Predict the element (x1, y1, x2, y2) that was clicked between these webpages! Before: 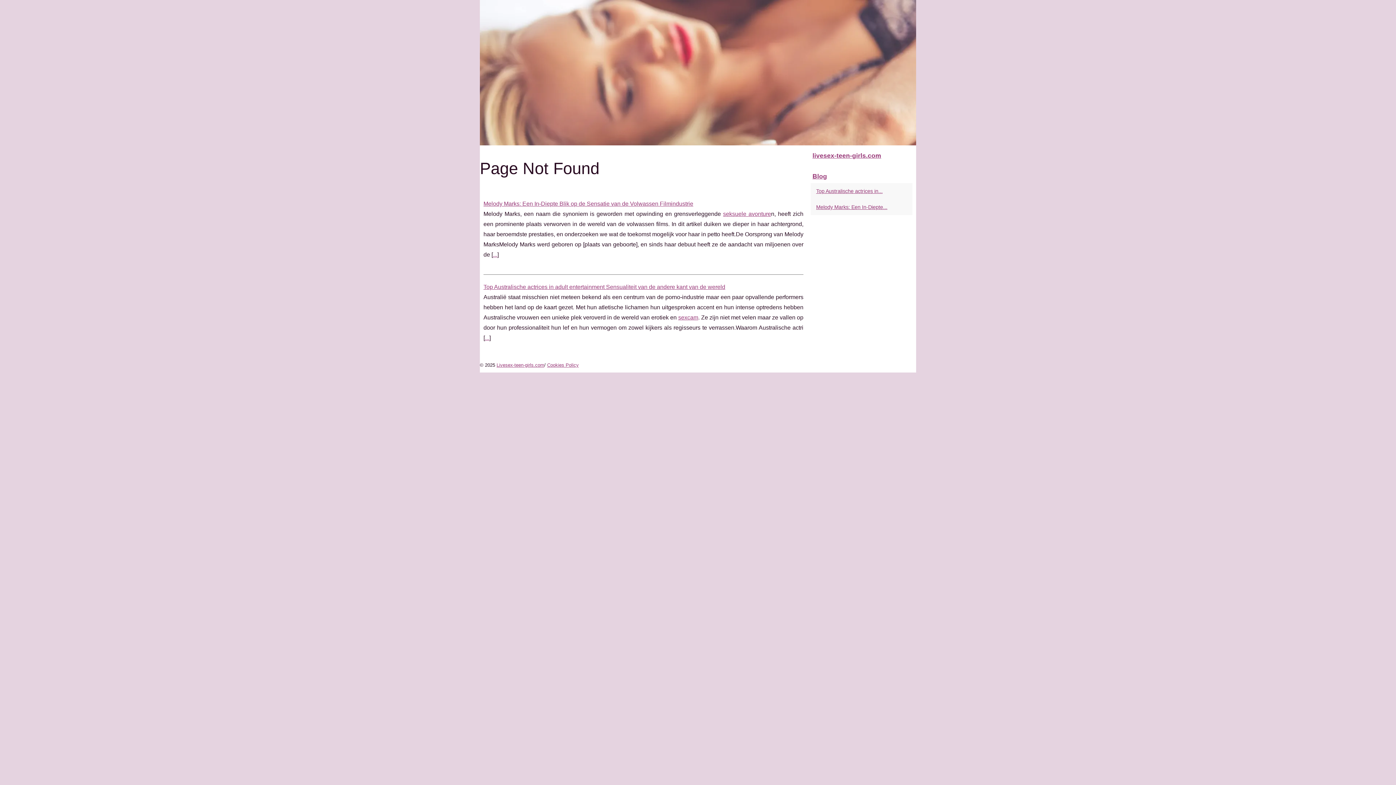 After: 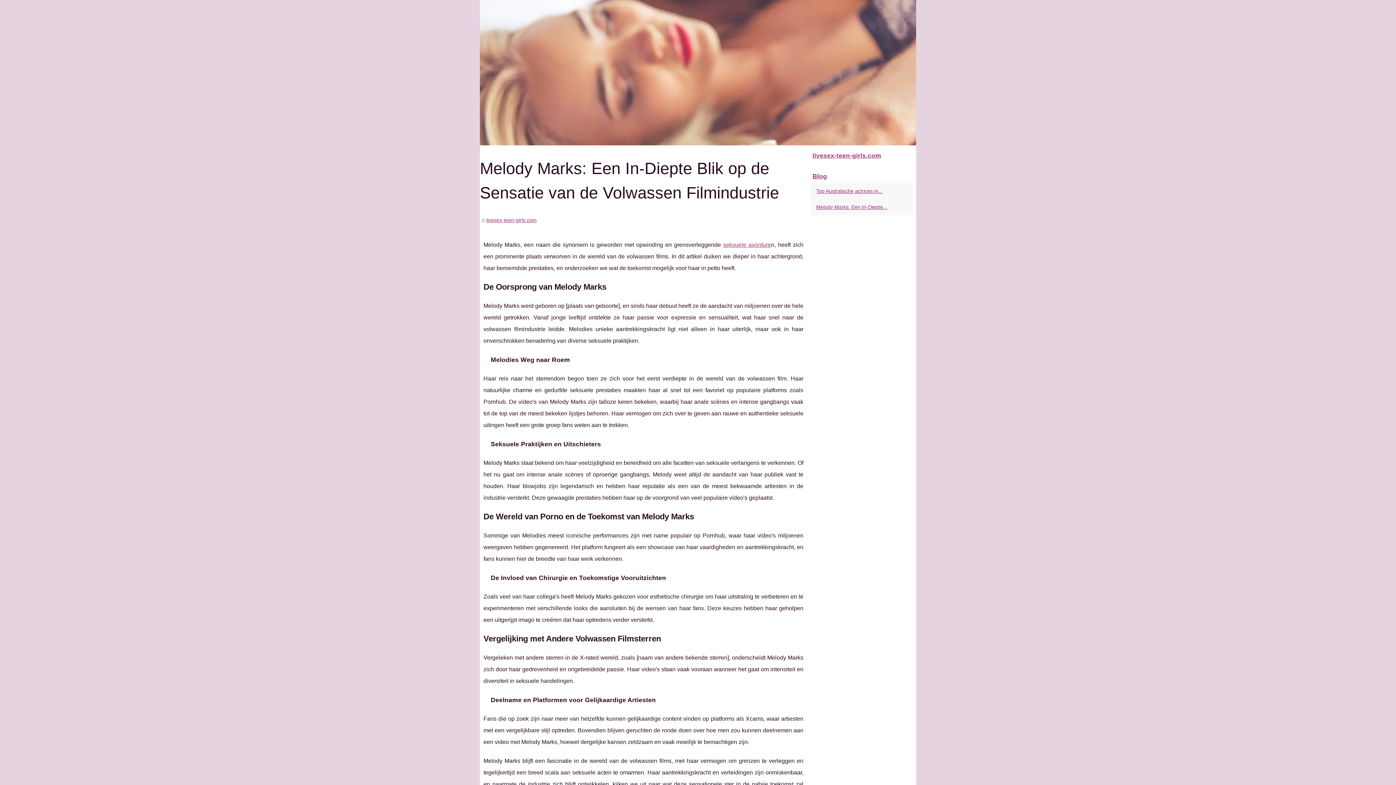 Action: label: Livesex-teen-girls.com bbox: (496, 362, 544, 368)